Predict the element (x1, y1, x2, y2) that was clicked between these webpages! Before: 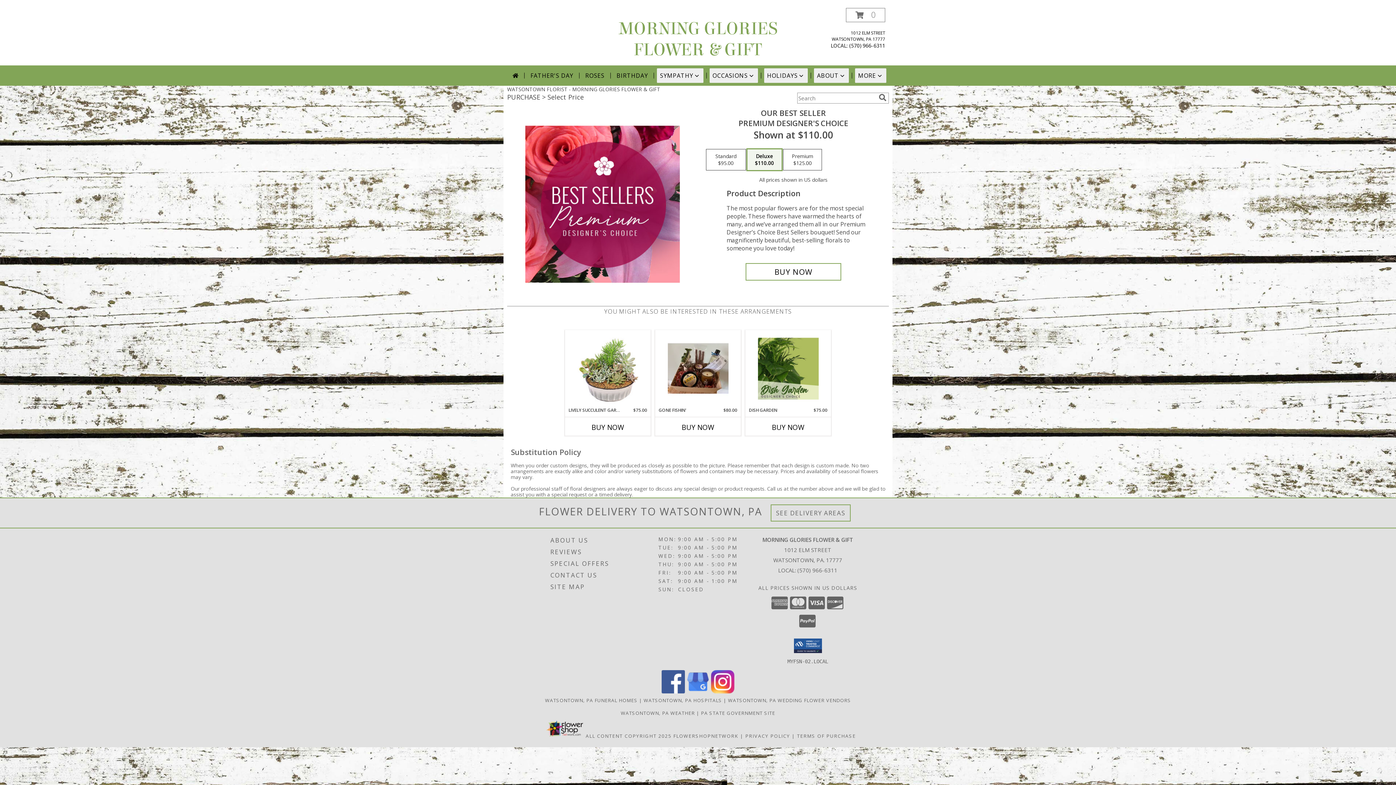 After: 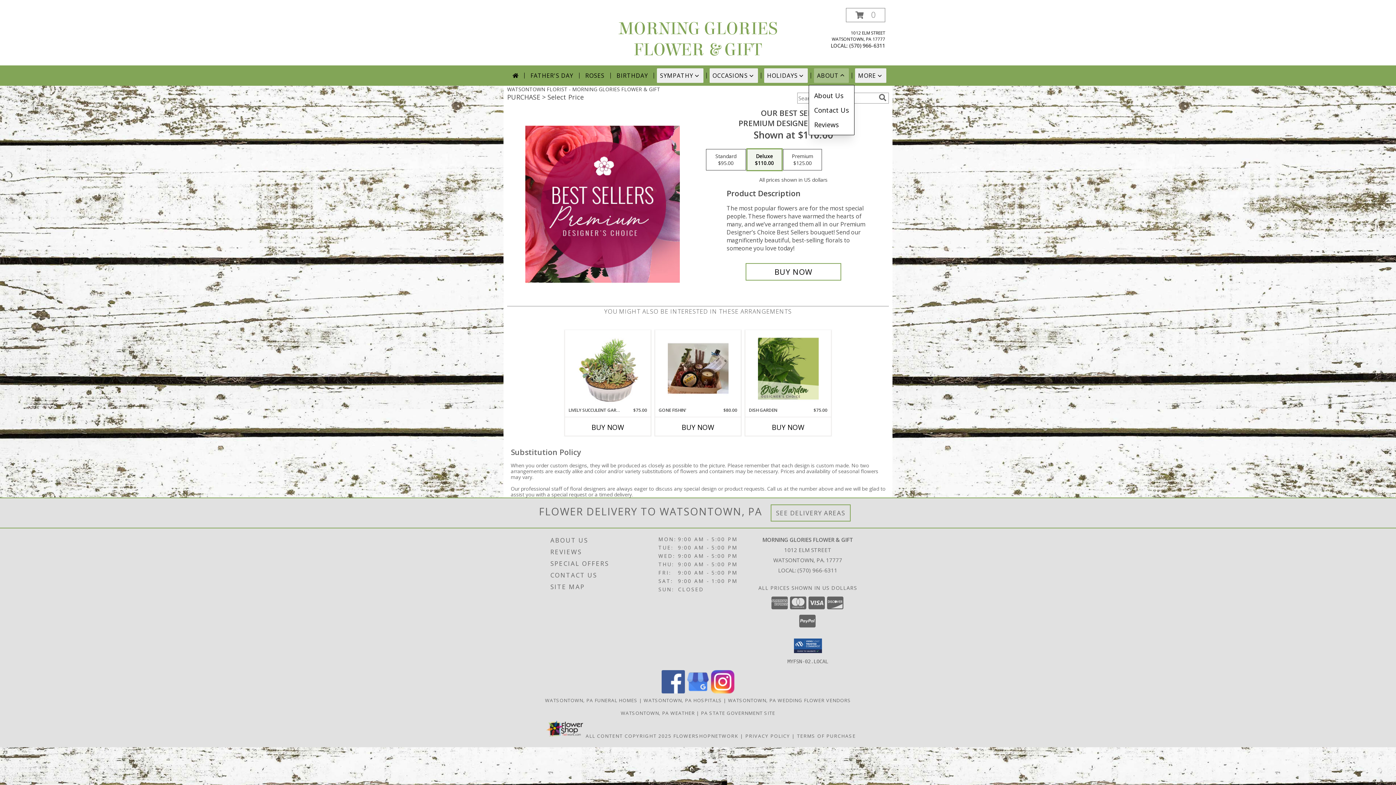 Action: bbox: (814, 68, 849, 82) label: ABOUT